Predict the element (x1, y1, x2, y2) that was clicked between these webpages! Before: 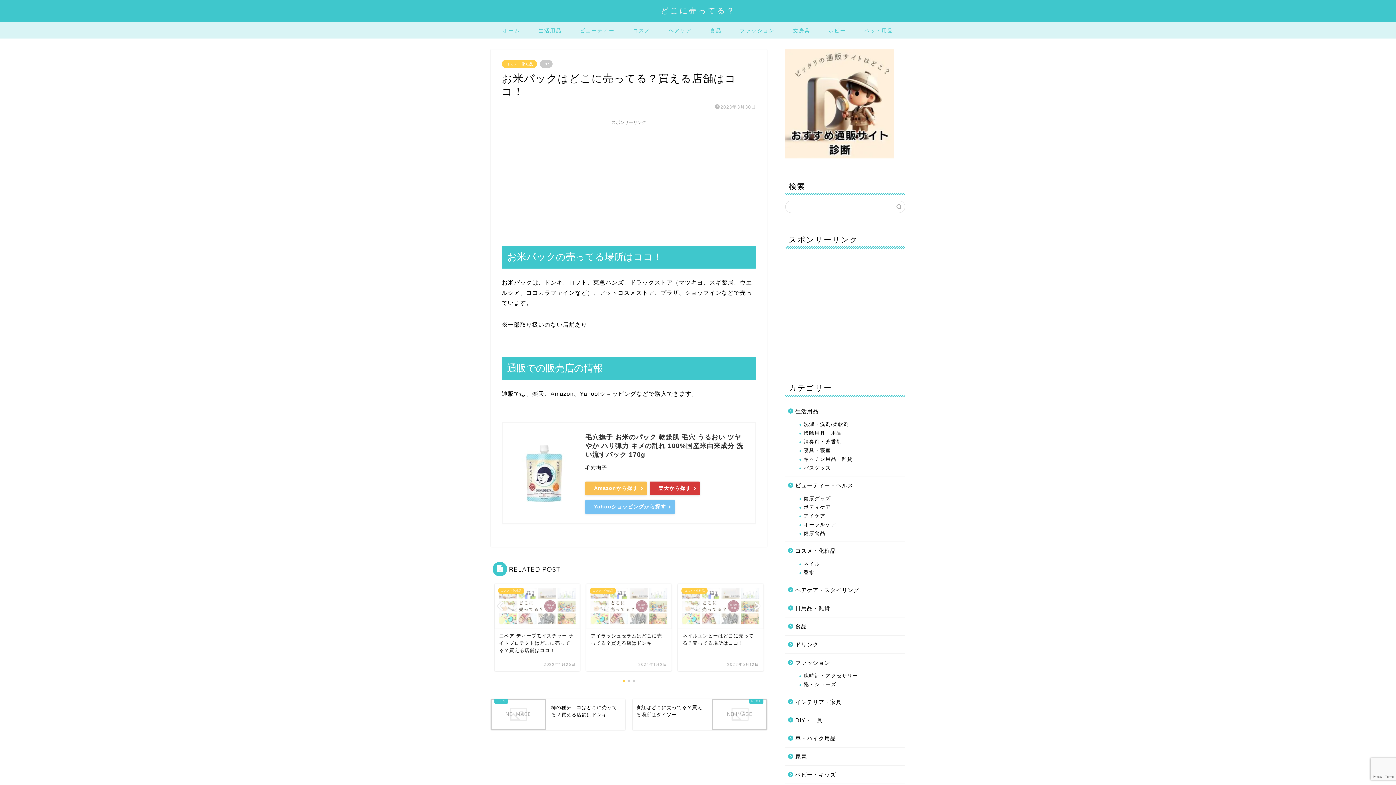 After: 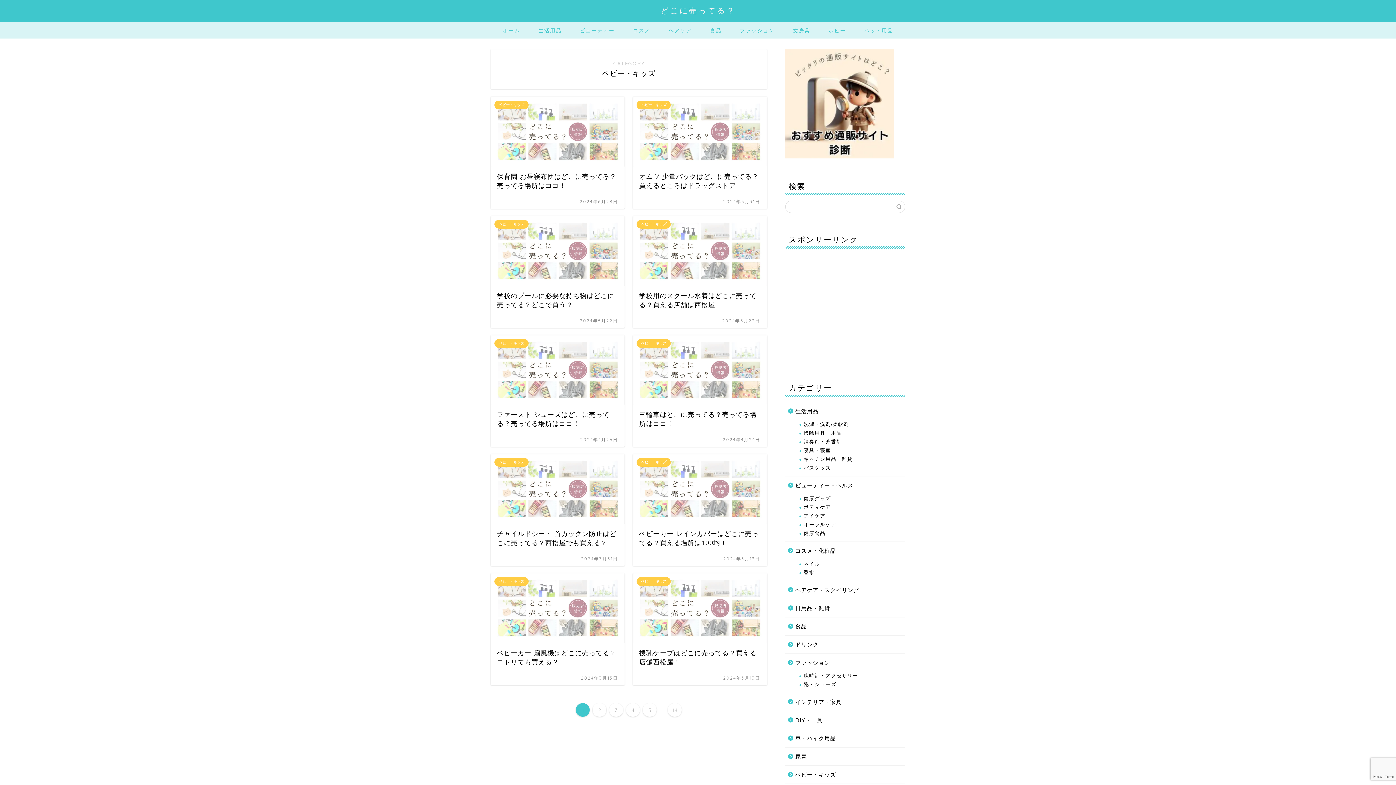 Action: label: ベビー・キッズ bbox: (785, 766, 904, 784)